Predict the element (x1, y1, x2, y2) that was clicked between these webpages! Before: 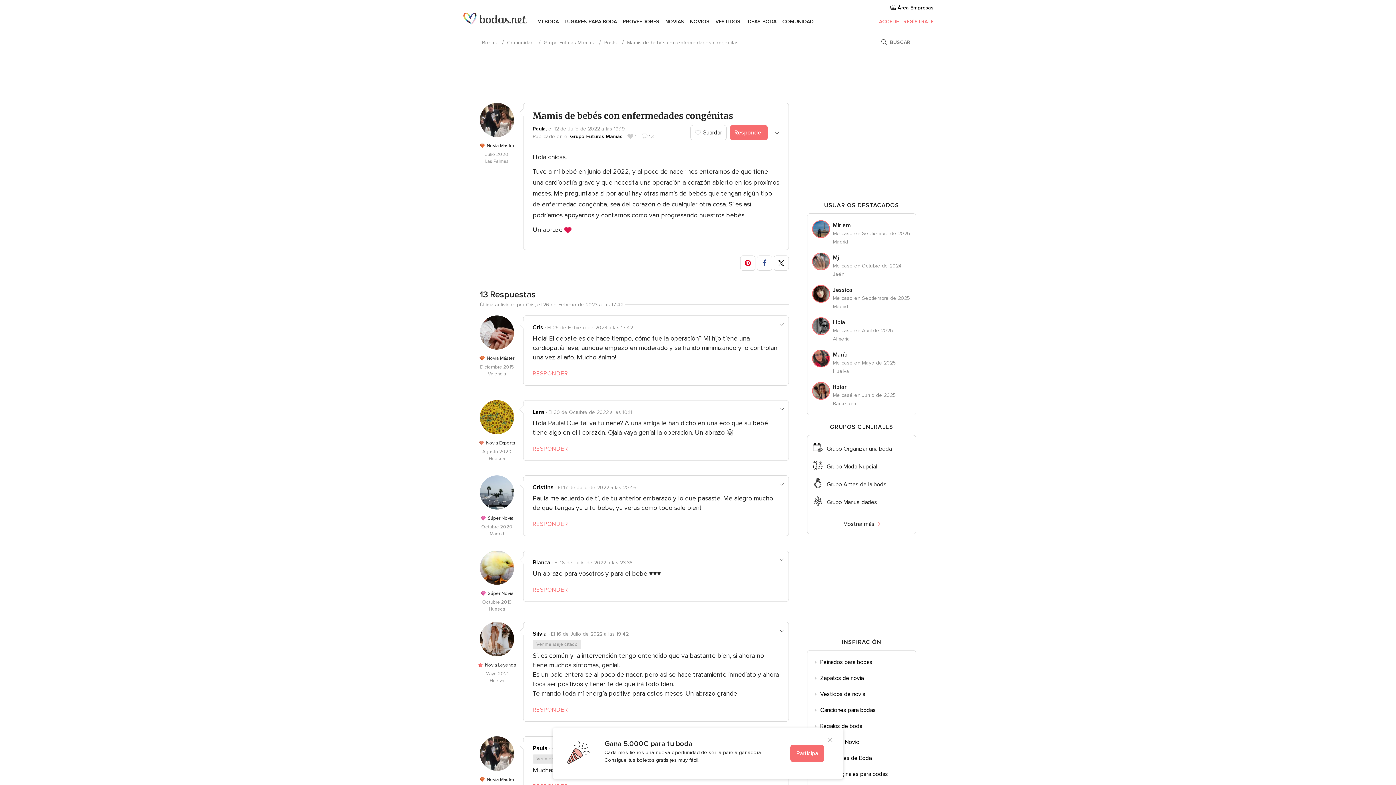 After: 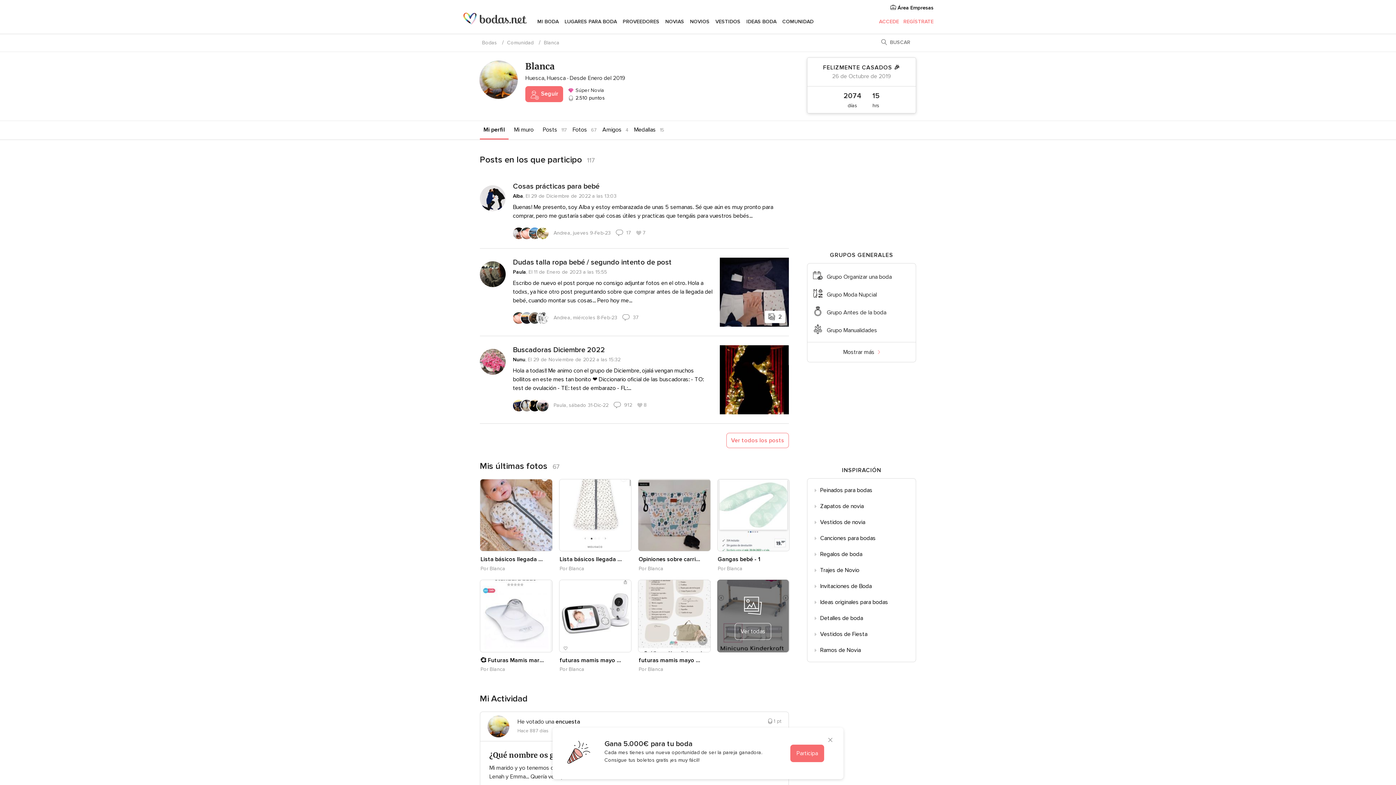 Action: label: Blanca bbox: (532, 559, 550, 566)